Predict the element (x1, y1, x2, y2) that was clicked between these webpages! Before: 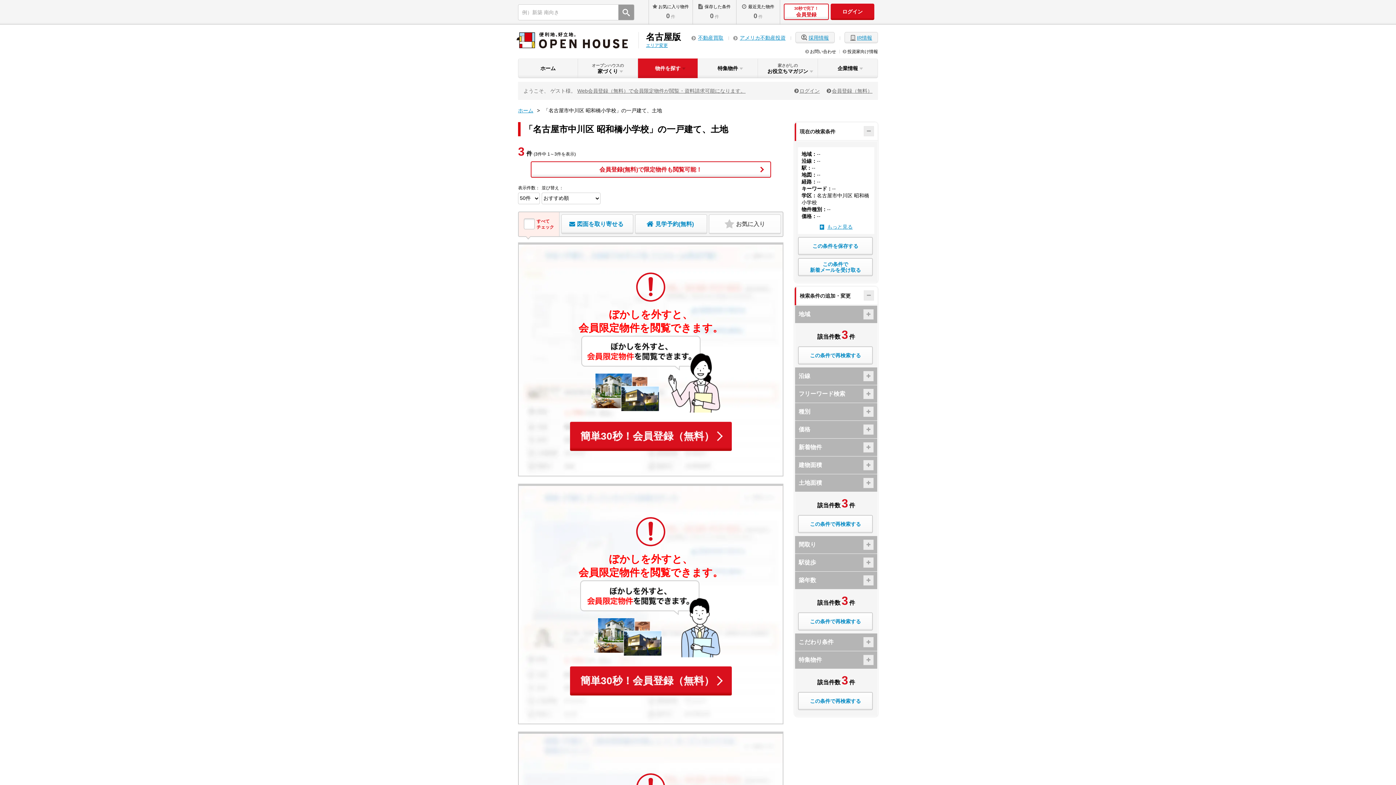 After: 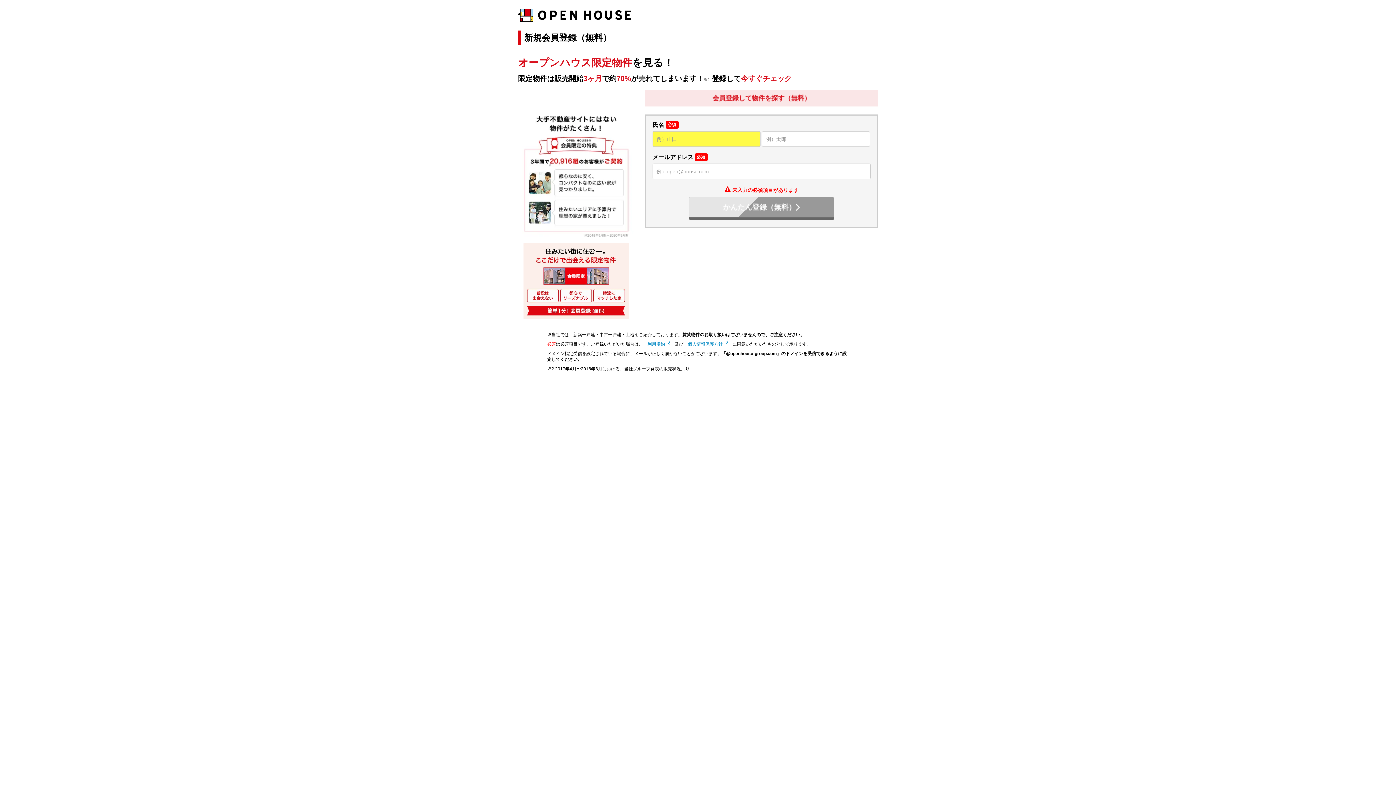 Action: label: ぼかしを外すと、
会員限定物件を閲覧できます。

簡単30秒！会員登録（無料） bbox: (518, 242, 783, 476)